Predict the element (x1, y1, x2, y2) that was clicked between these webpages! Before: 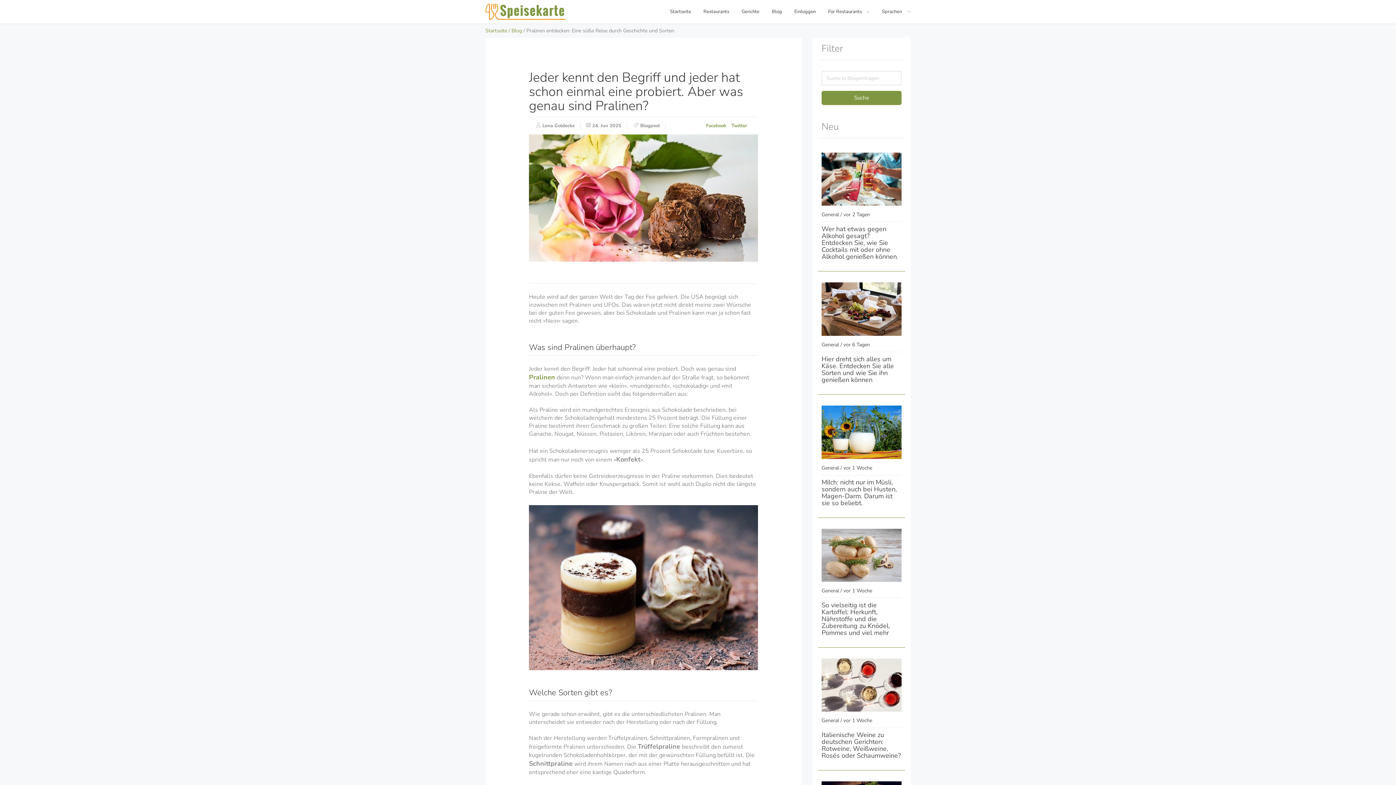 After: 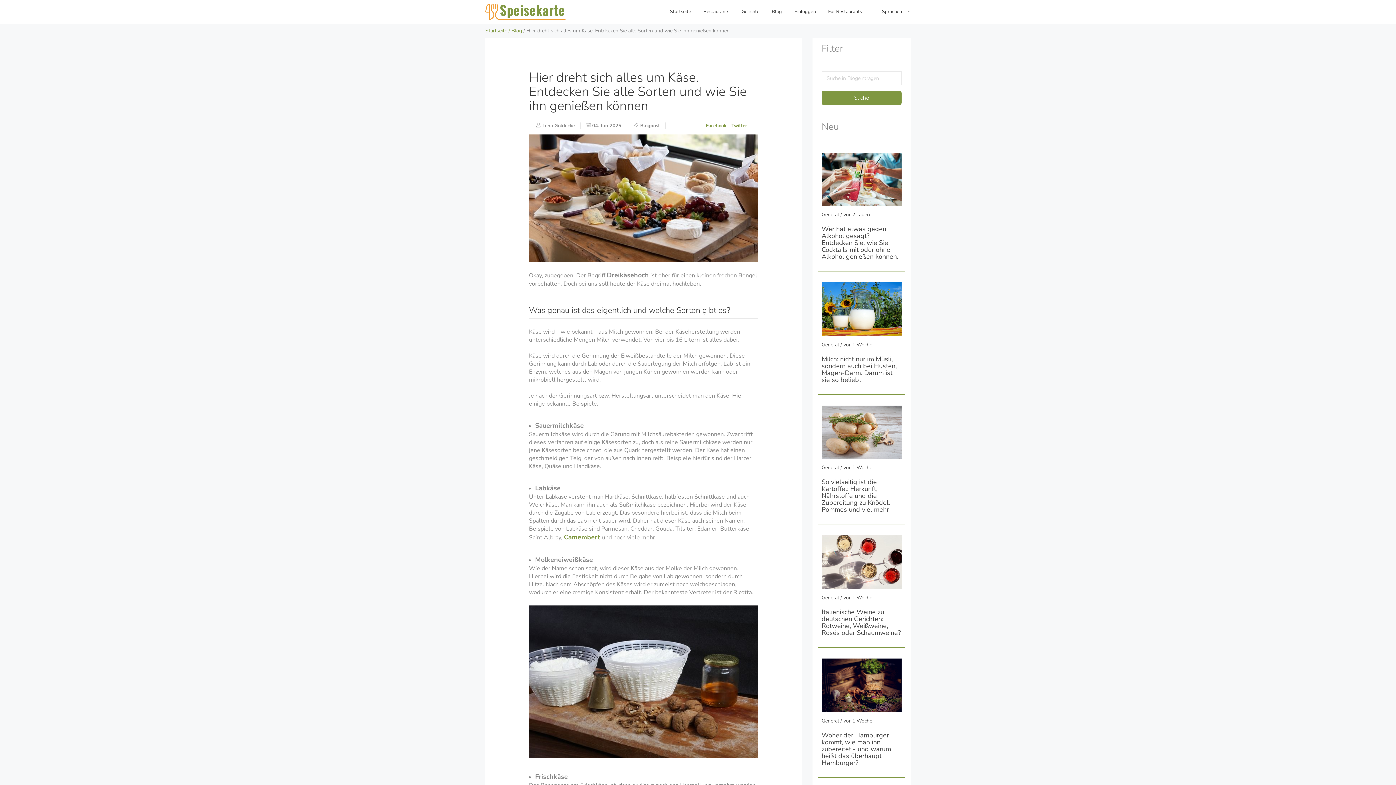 Action: label: Hier dreht sich alles um Käse. Entdecken Sie alle Sorten und wie Sie ihn genießen können bbox: (821, 354, 894, 384)